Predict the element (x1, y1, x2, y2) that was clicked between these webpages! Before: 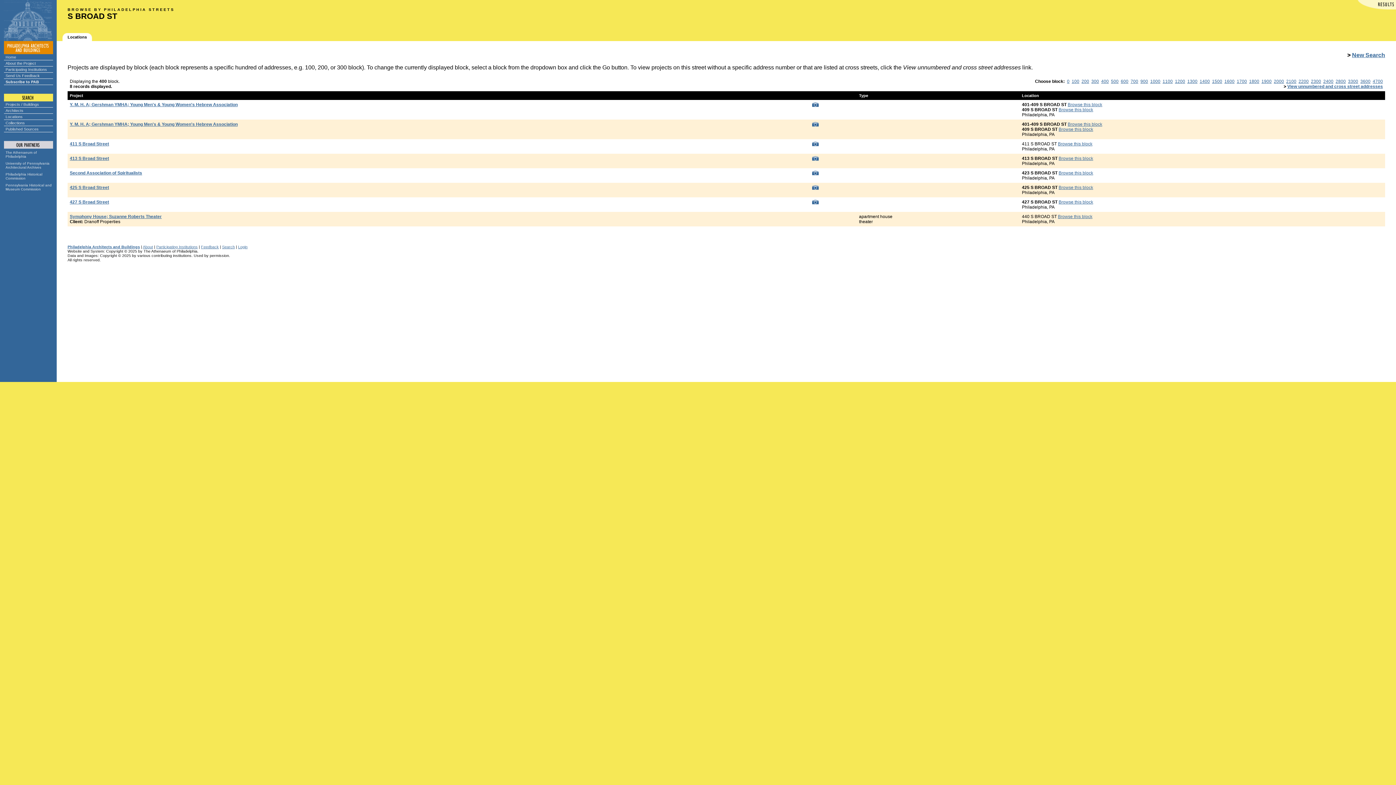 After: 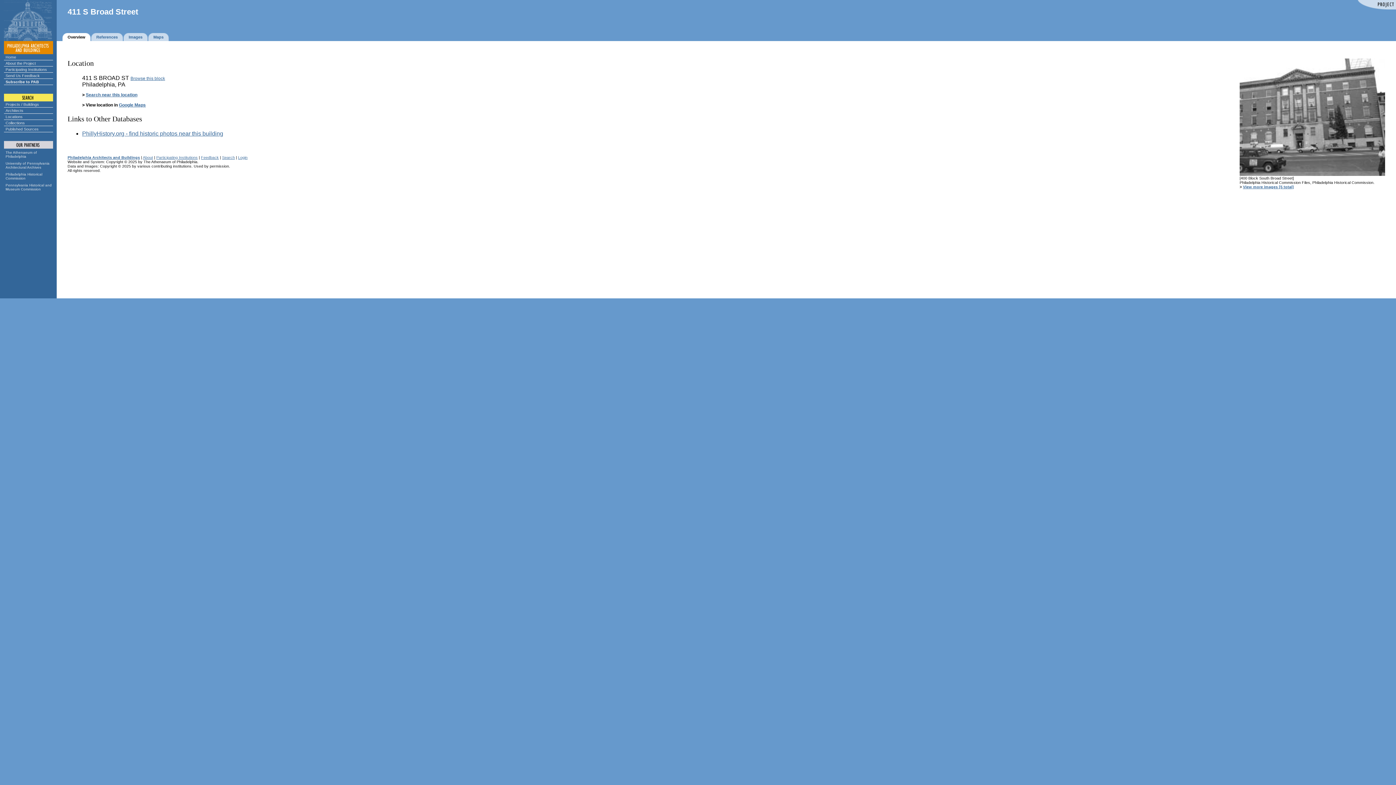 Action: bbox: (69, 141, 109, 146) label: 411 S Broad Street